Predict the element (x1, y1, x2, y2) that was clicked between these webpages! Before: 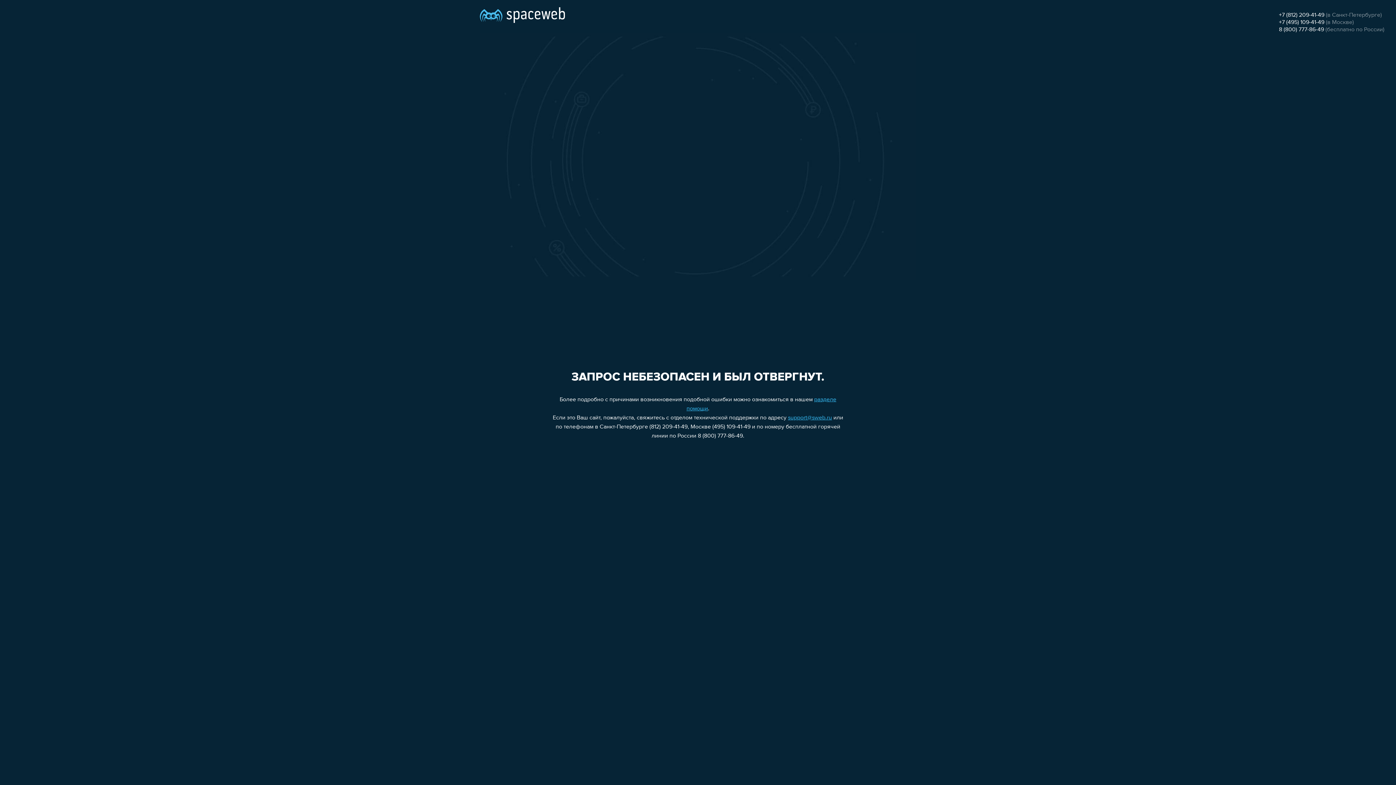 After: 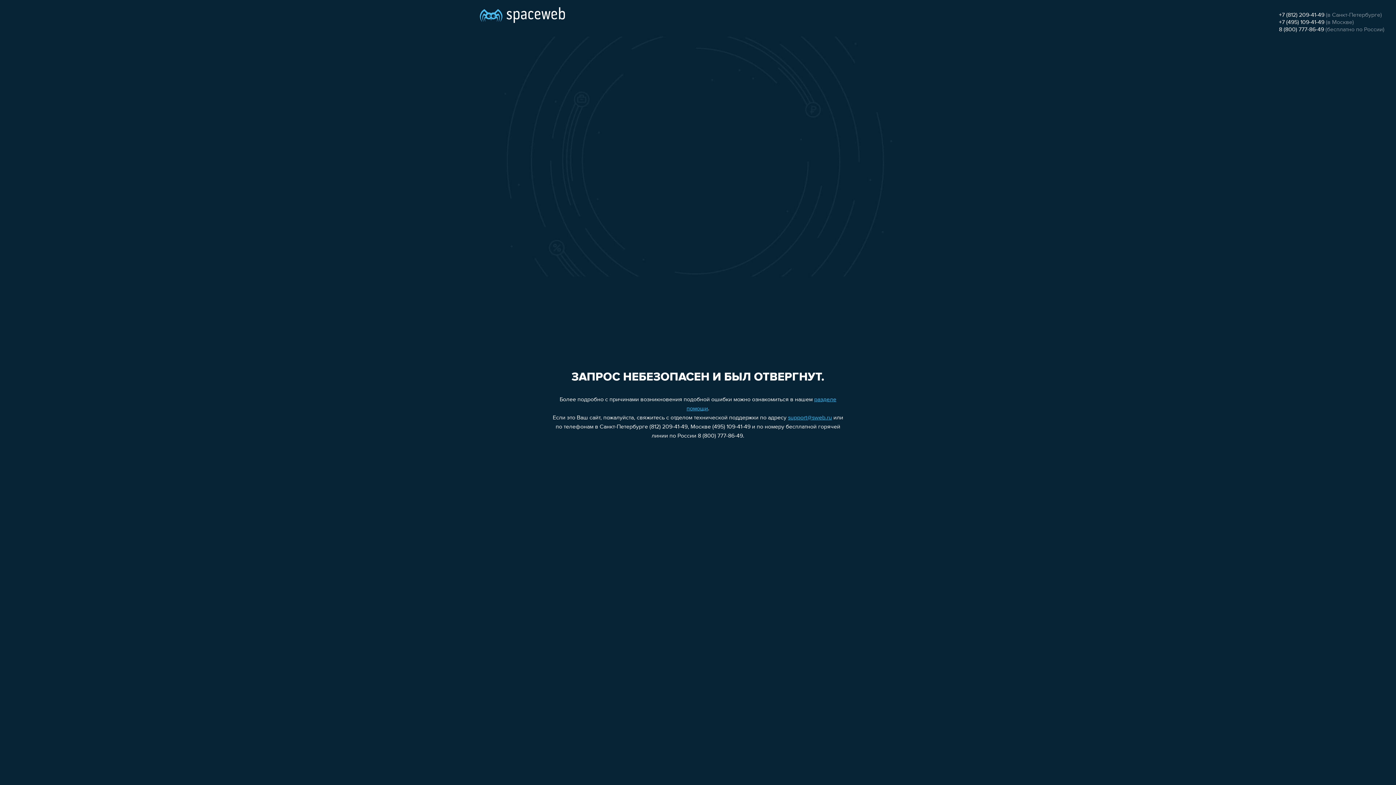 Action: bbox: (1279, 19, 1324, 25) label: +7 (495) 109-41-49